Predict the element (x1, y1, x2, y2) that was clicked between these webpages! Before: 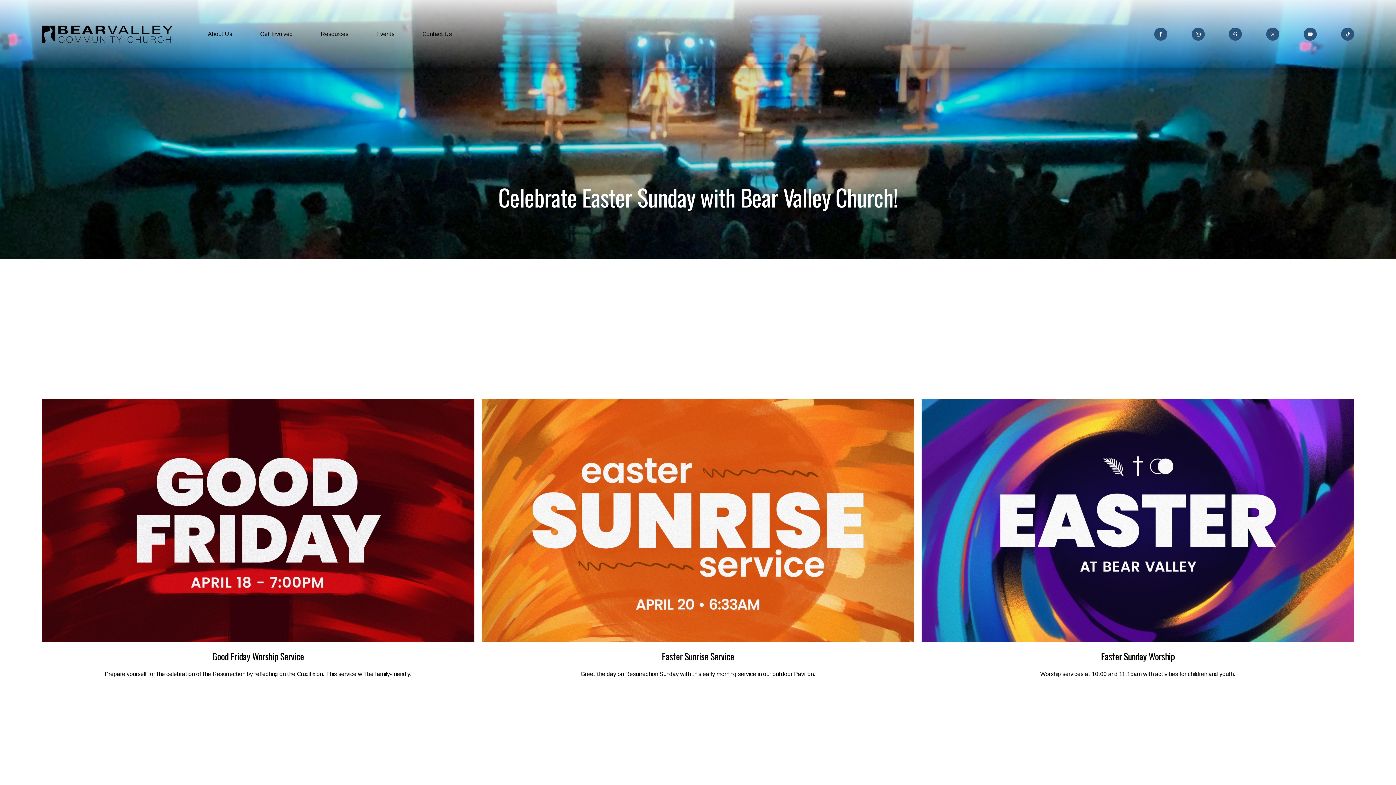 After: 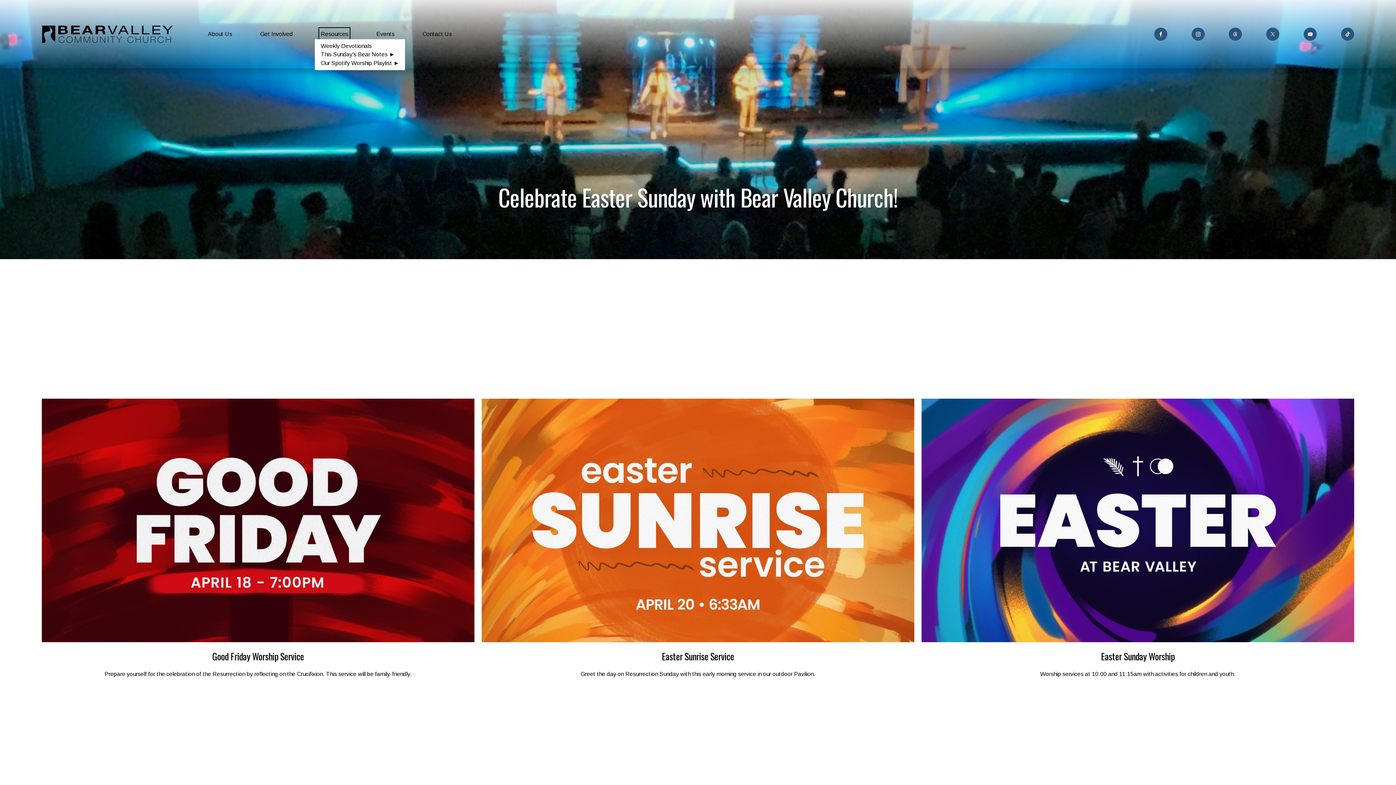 Action: bbox: (320, 29, 348, 39) label: folder dropdown